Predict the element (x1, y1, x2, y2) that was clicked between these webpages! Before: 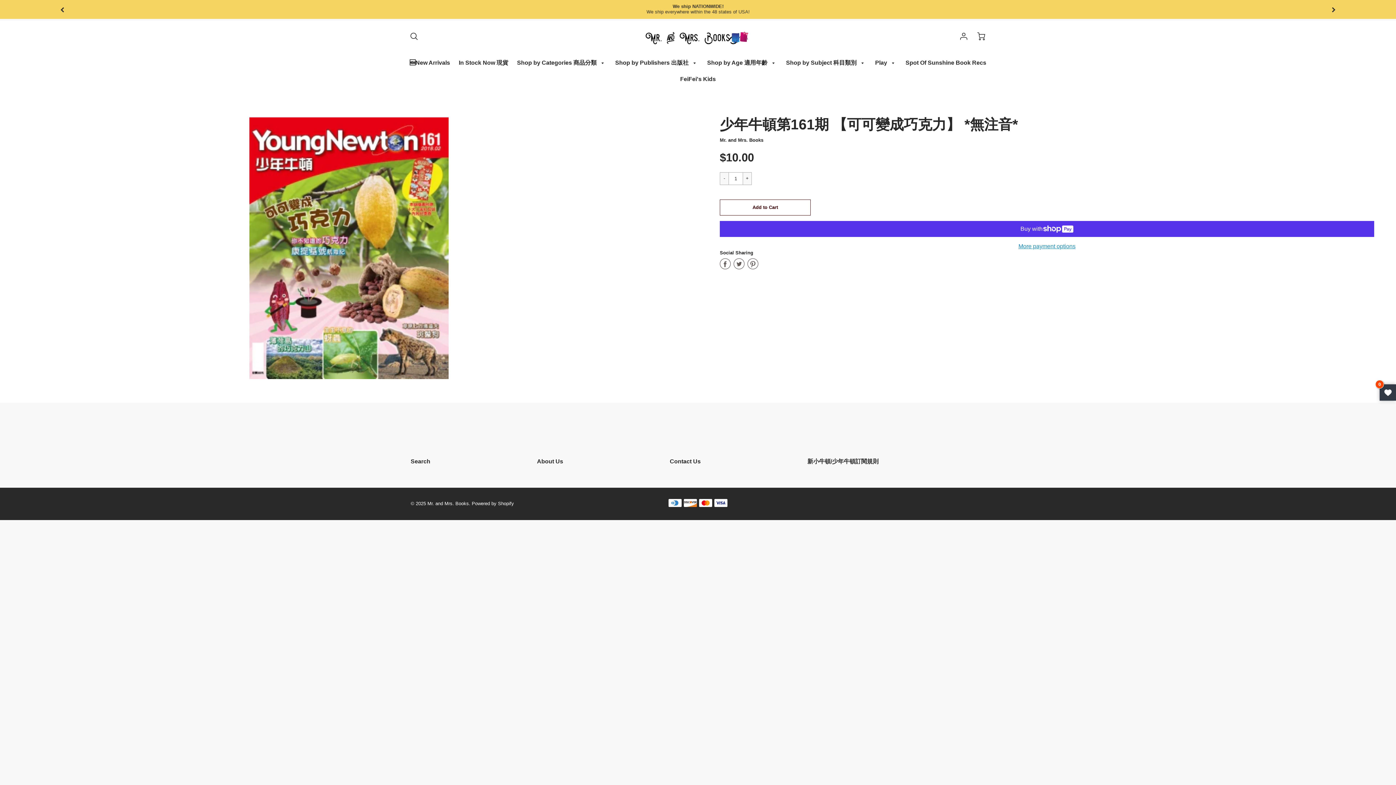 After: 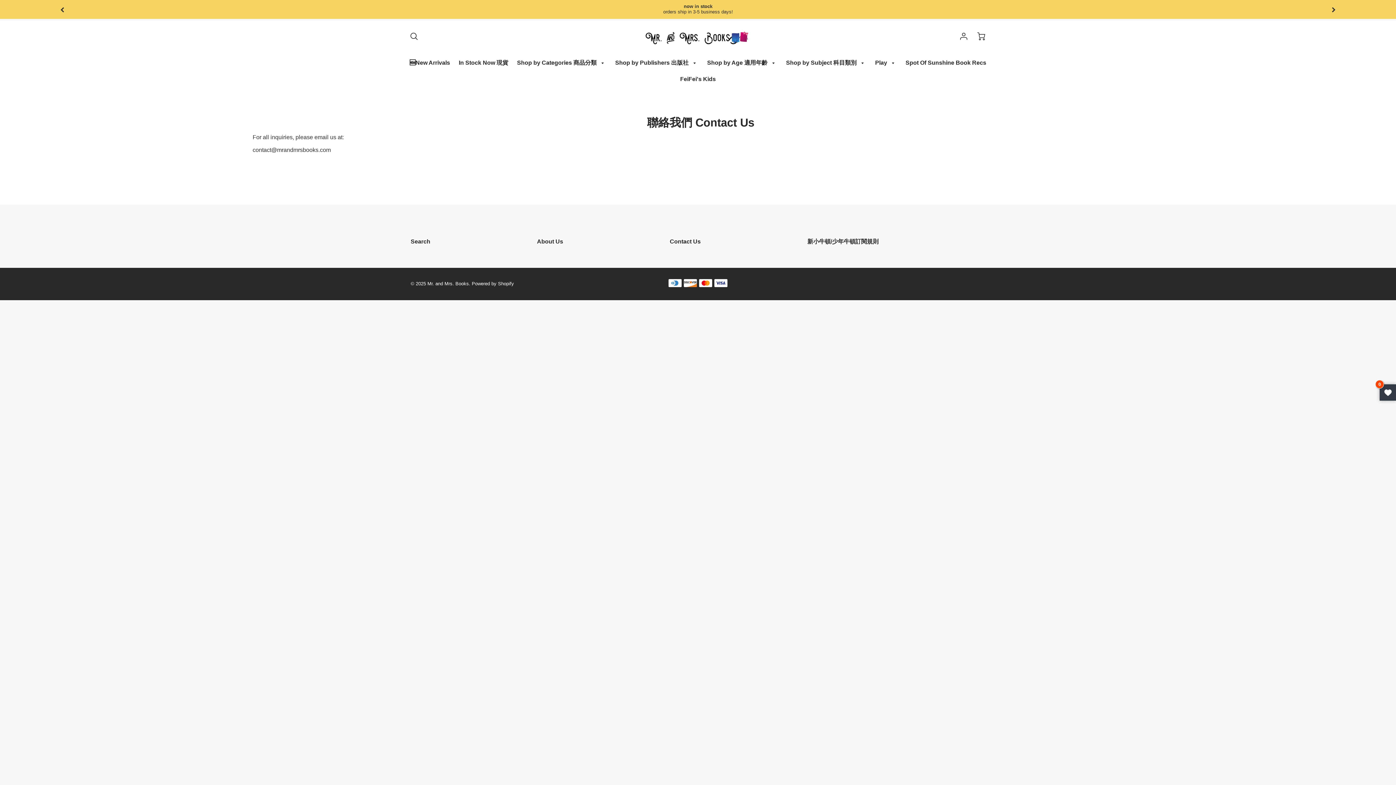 Action: bbox: (670, 457, 796, 466) label: Contact Us